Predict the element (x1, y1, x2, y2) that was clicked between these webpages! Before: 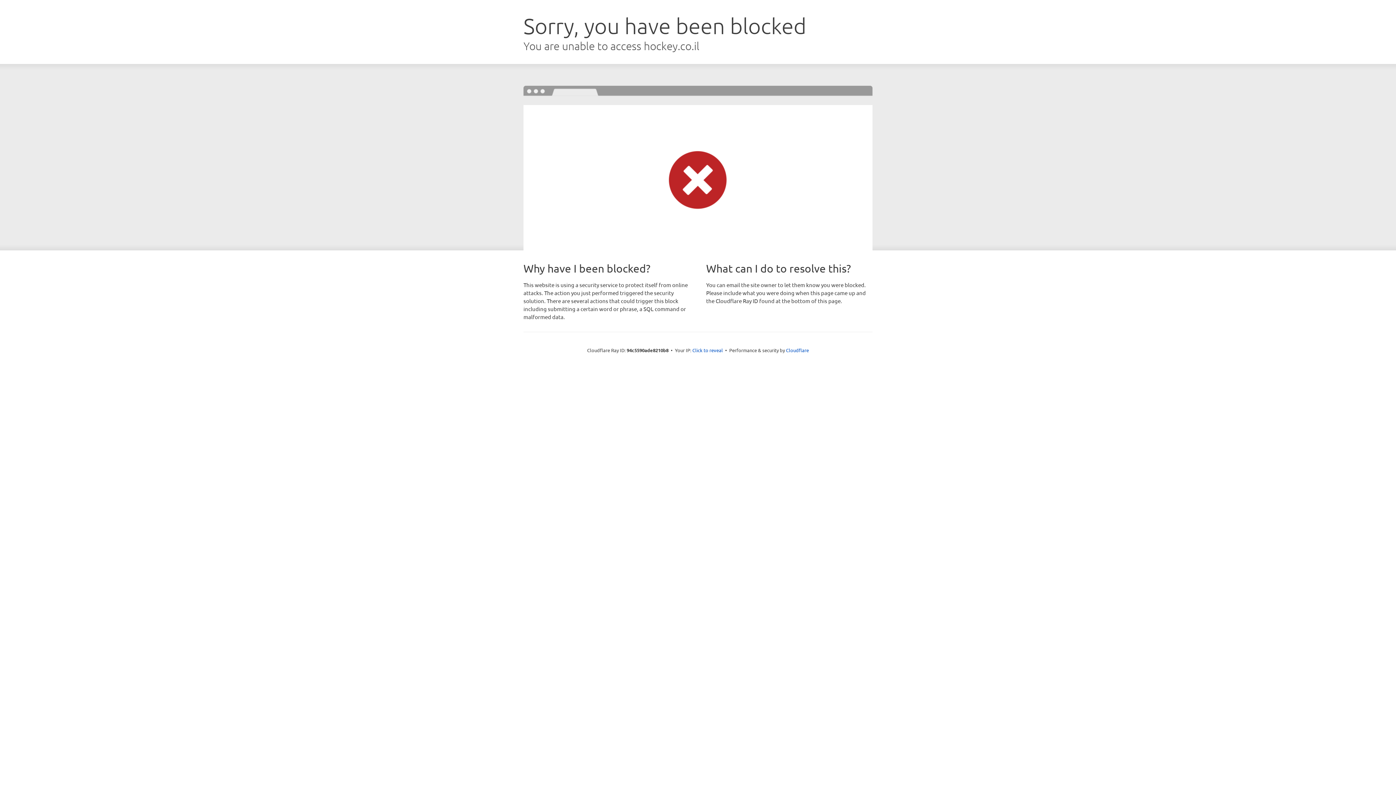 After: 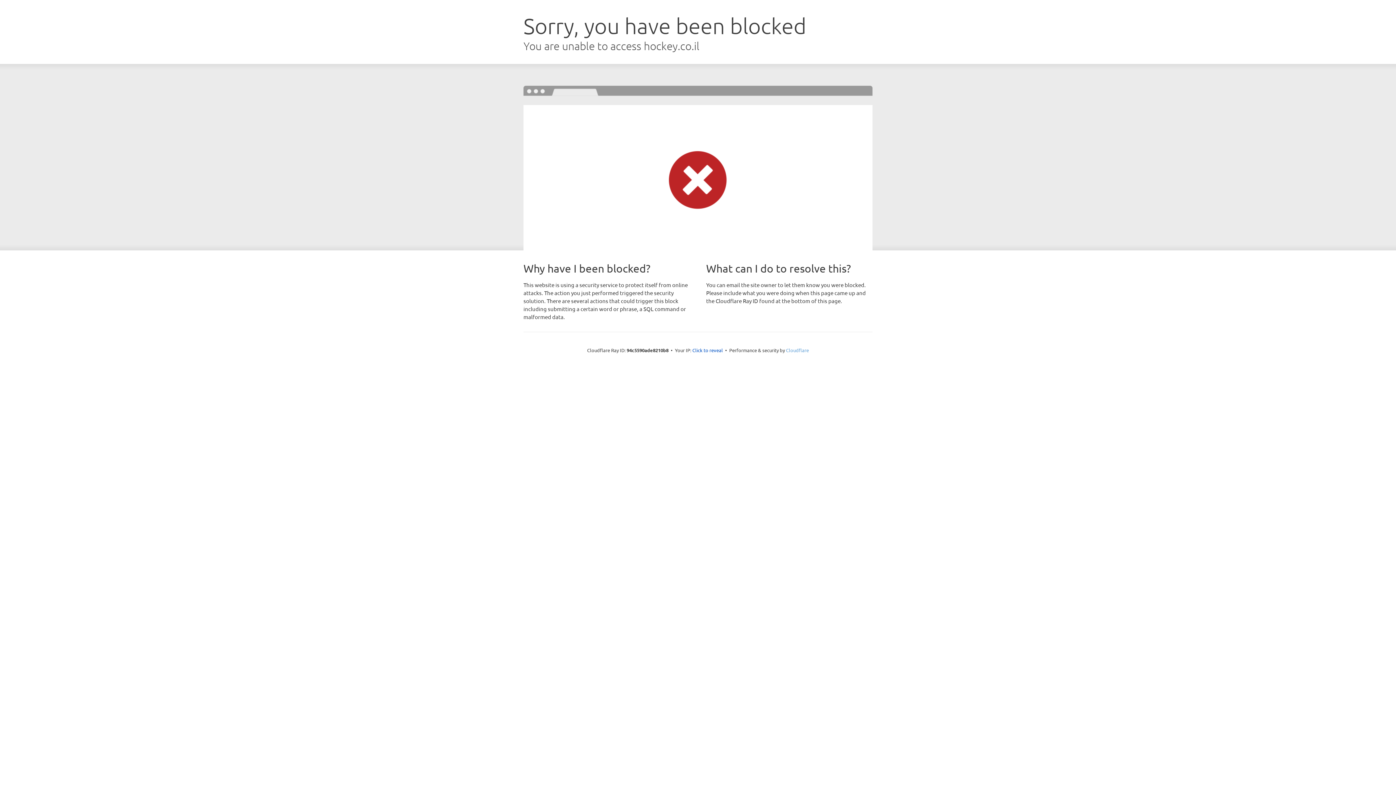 Action: bbox: (786, 347, 809, 353) label: Cloudflare